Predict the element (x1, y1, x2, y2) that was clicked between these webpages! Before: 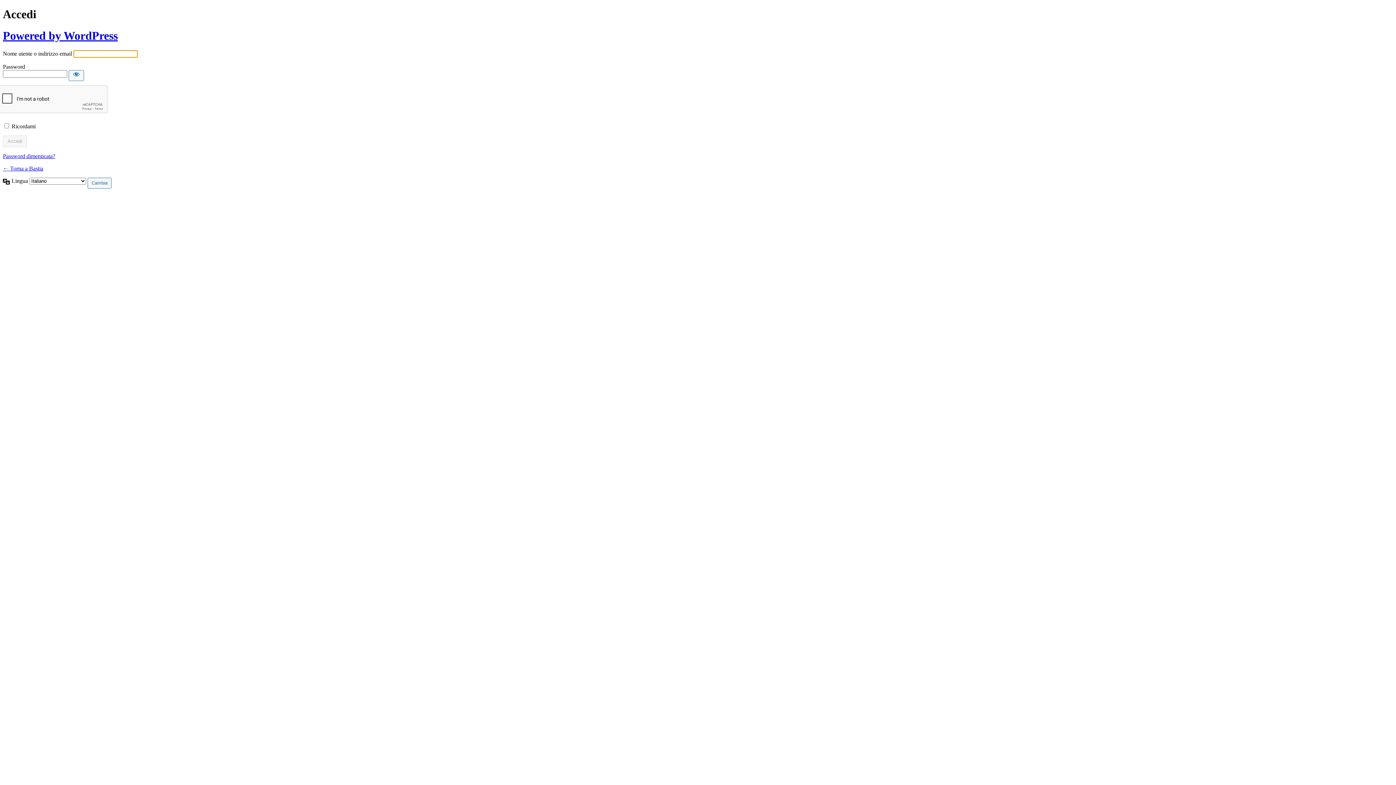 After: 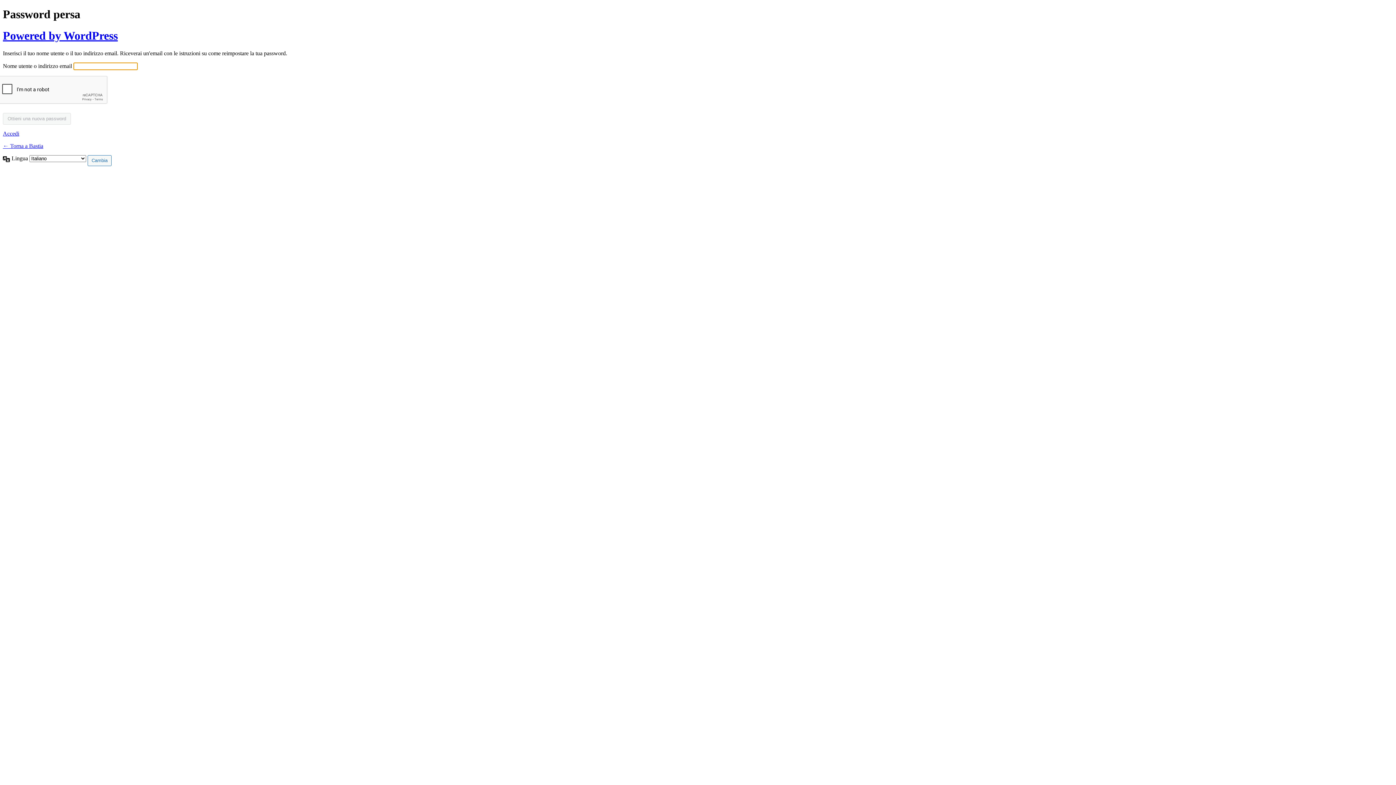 Action: label: Password dimenticata? bbox: (2, 153, 55, 159)